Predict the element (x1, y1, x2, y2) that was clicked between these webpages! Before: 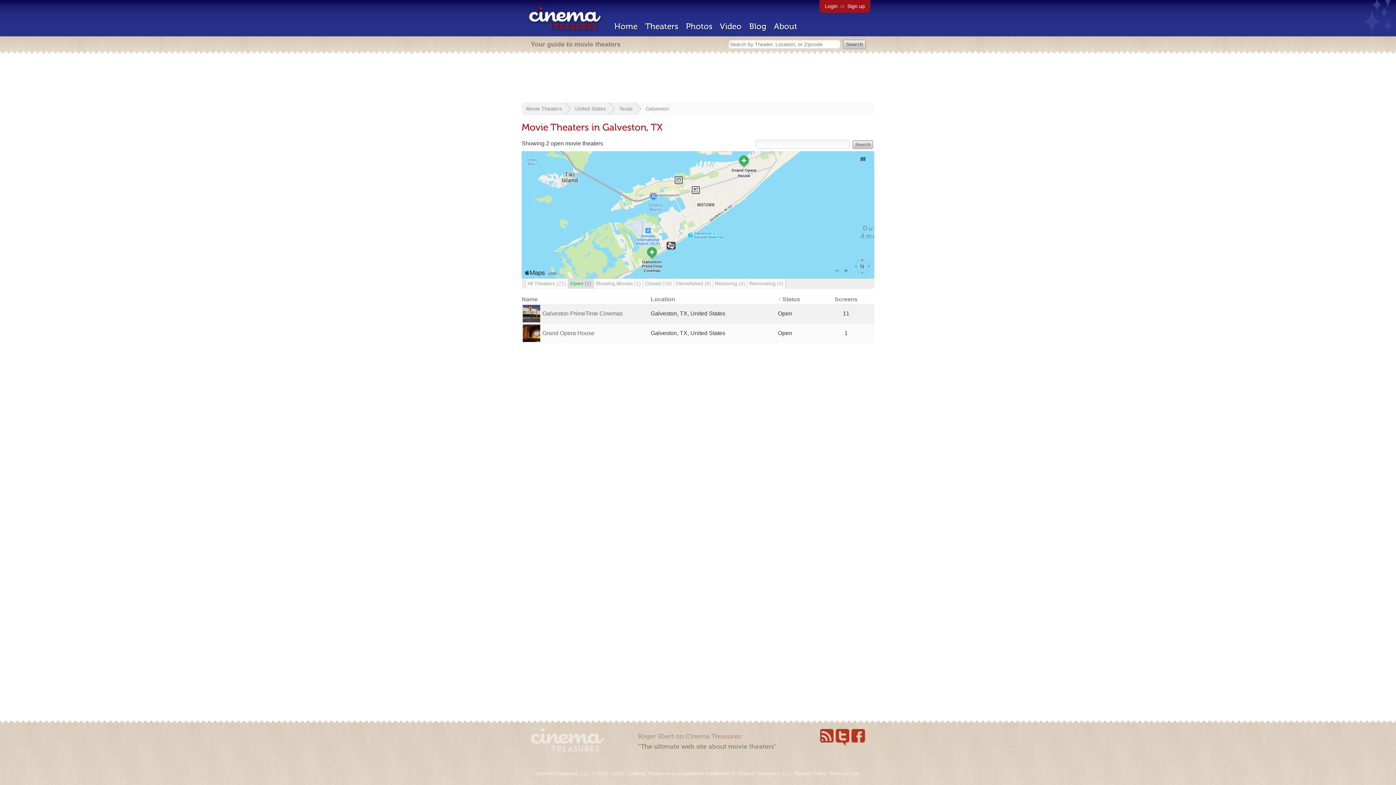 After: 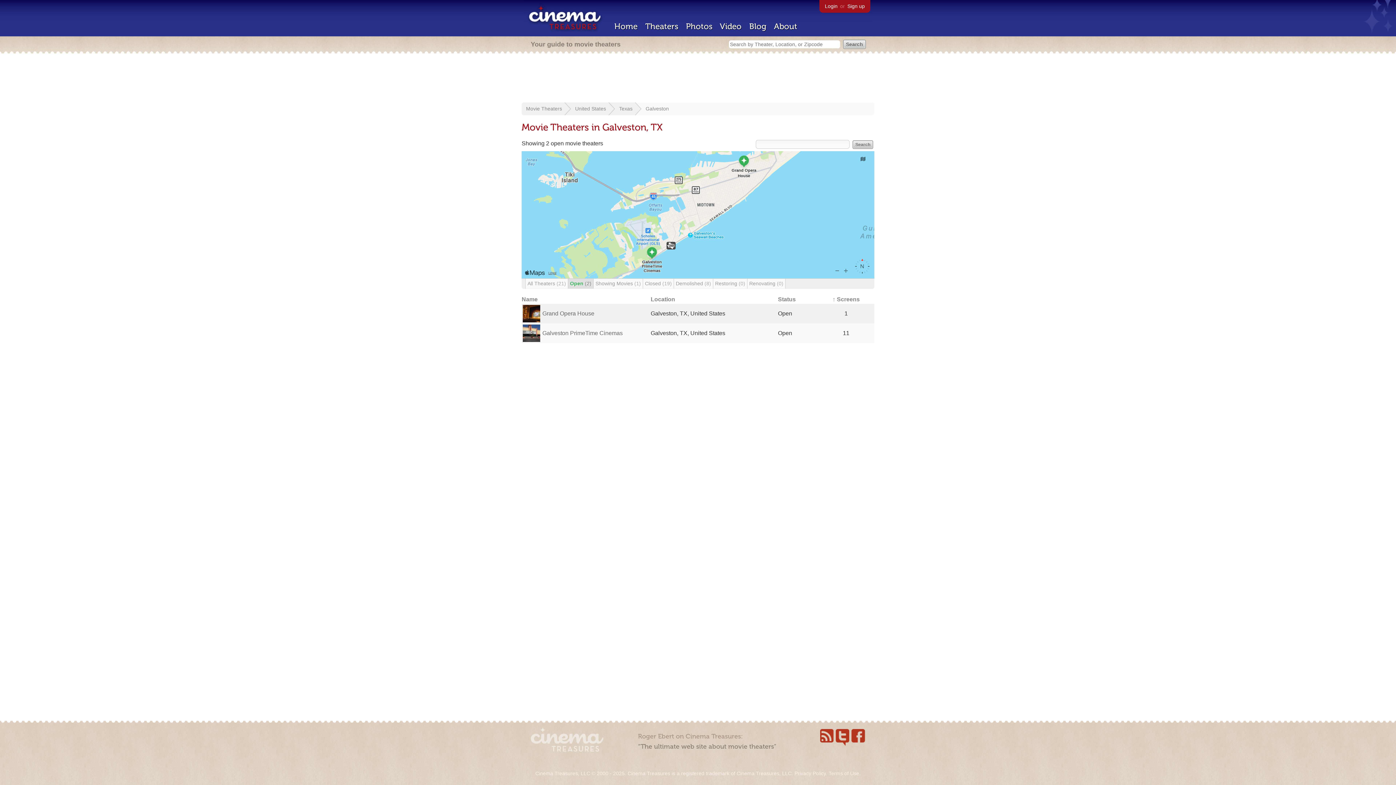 Action: label: Screens bbox: (834, 296, 857, 302)